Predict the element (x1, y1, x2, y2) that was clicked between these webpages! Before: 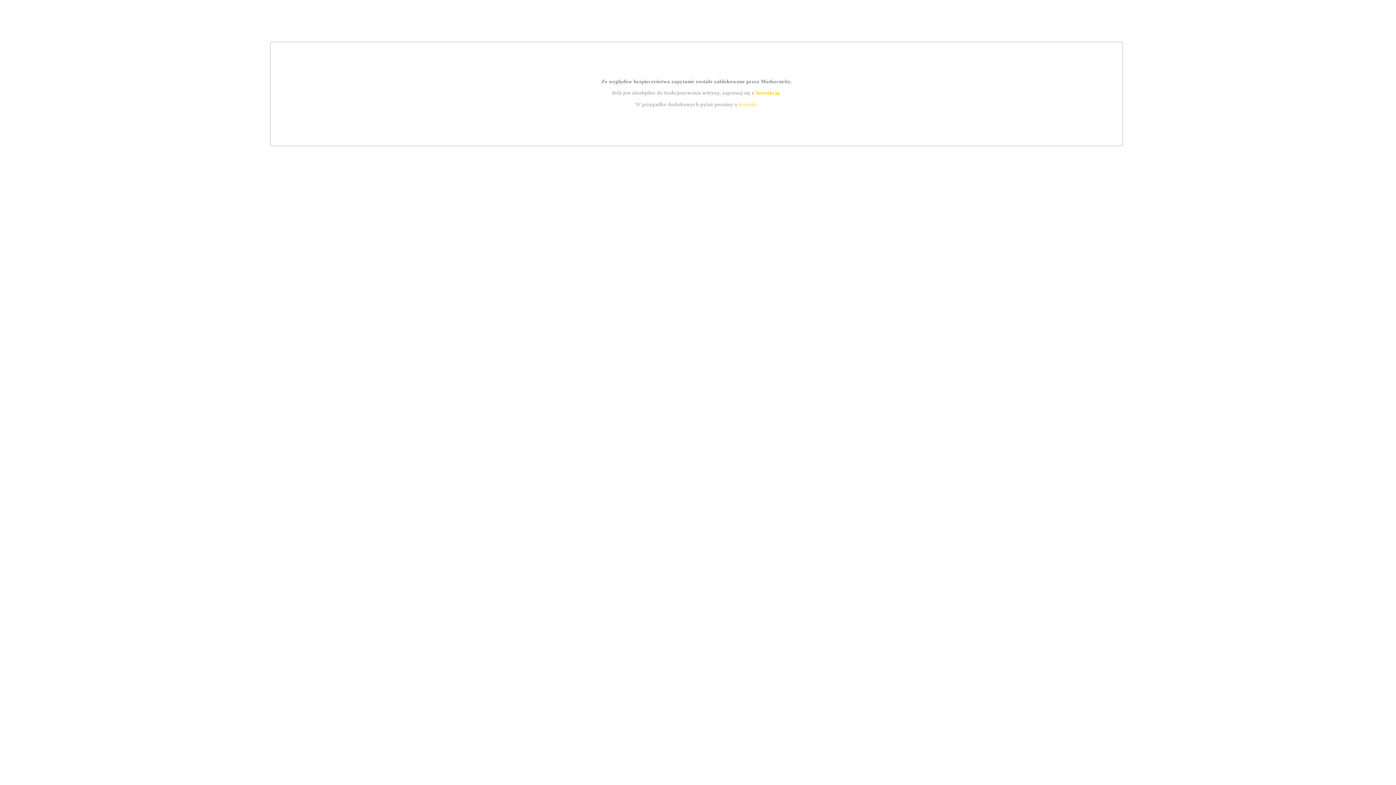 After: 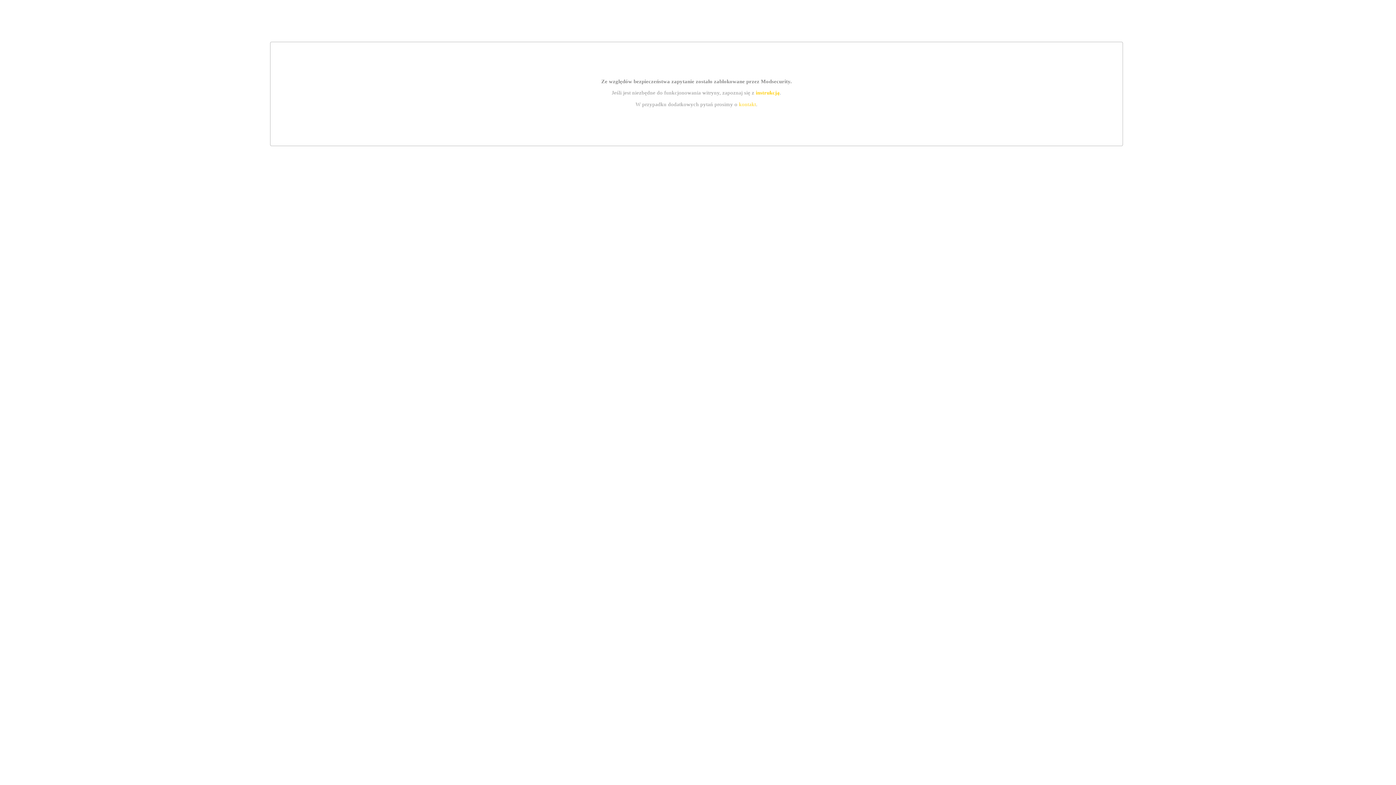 Action: label: instrukcją bbox: (755, 89, 779, 95)